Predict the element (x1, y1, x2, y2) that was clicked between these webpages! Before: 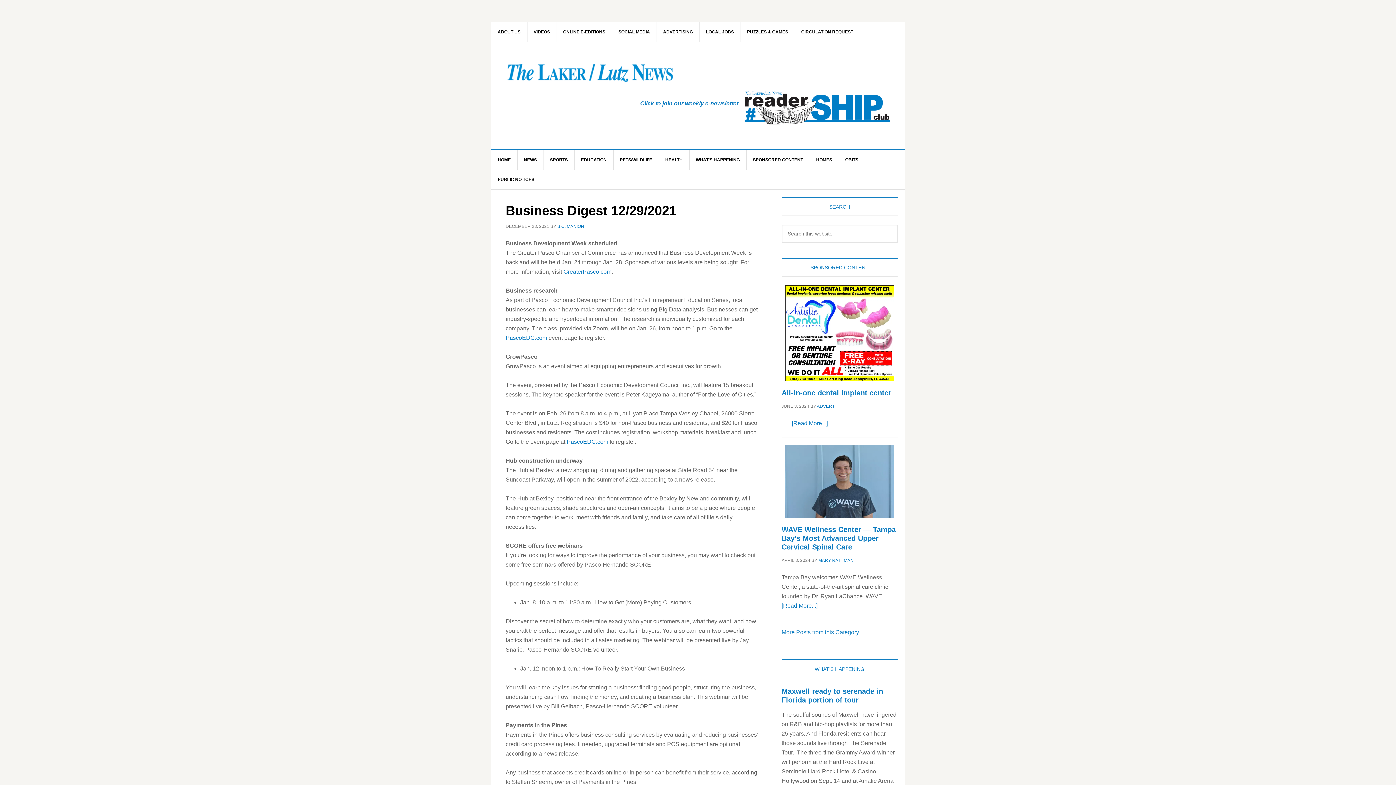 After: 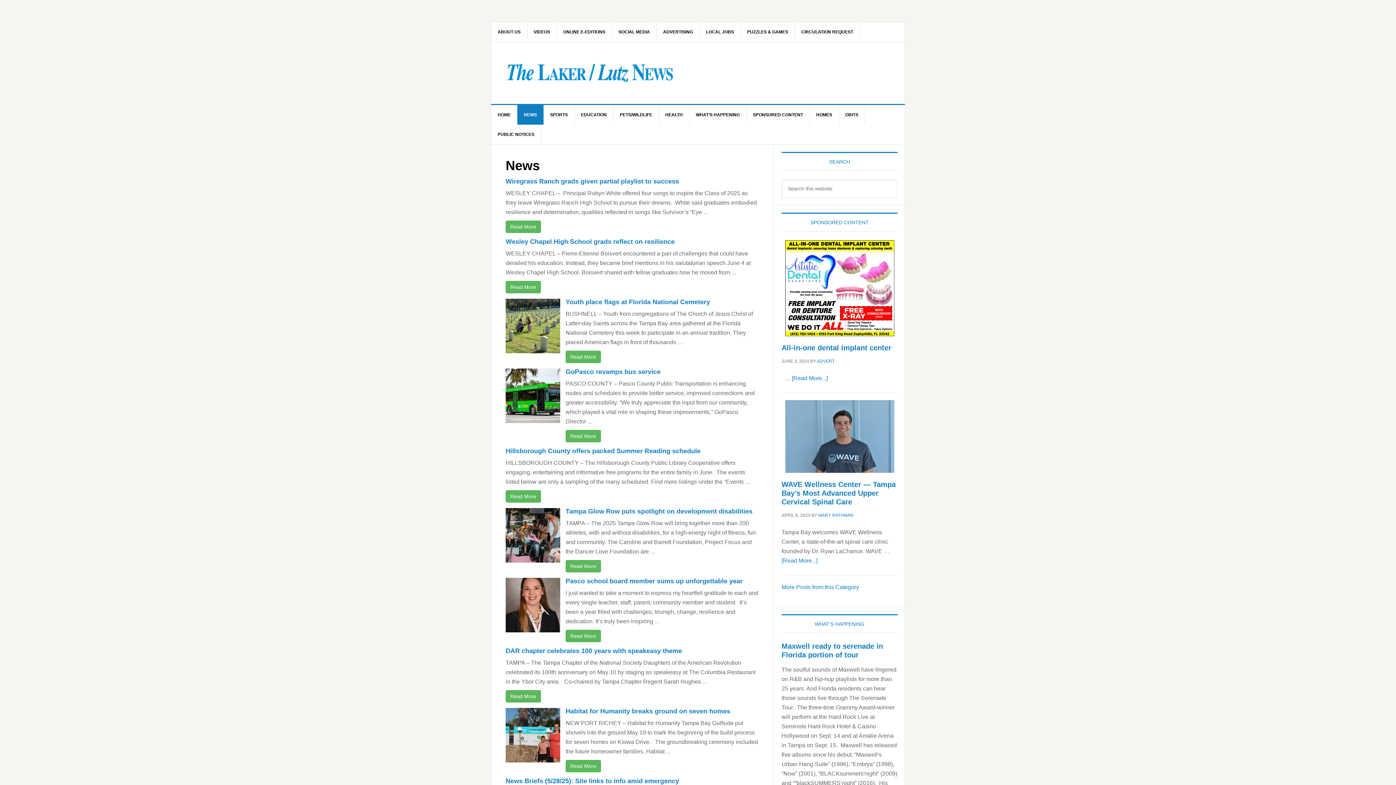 Action: label: NEWS bbox: (517, 150, 544, 169)